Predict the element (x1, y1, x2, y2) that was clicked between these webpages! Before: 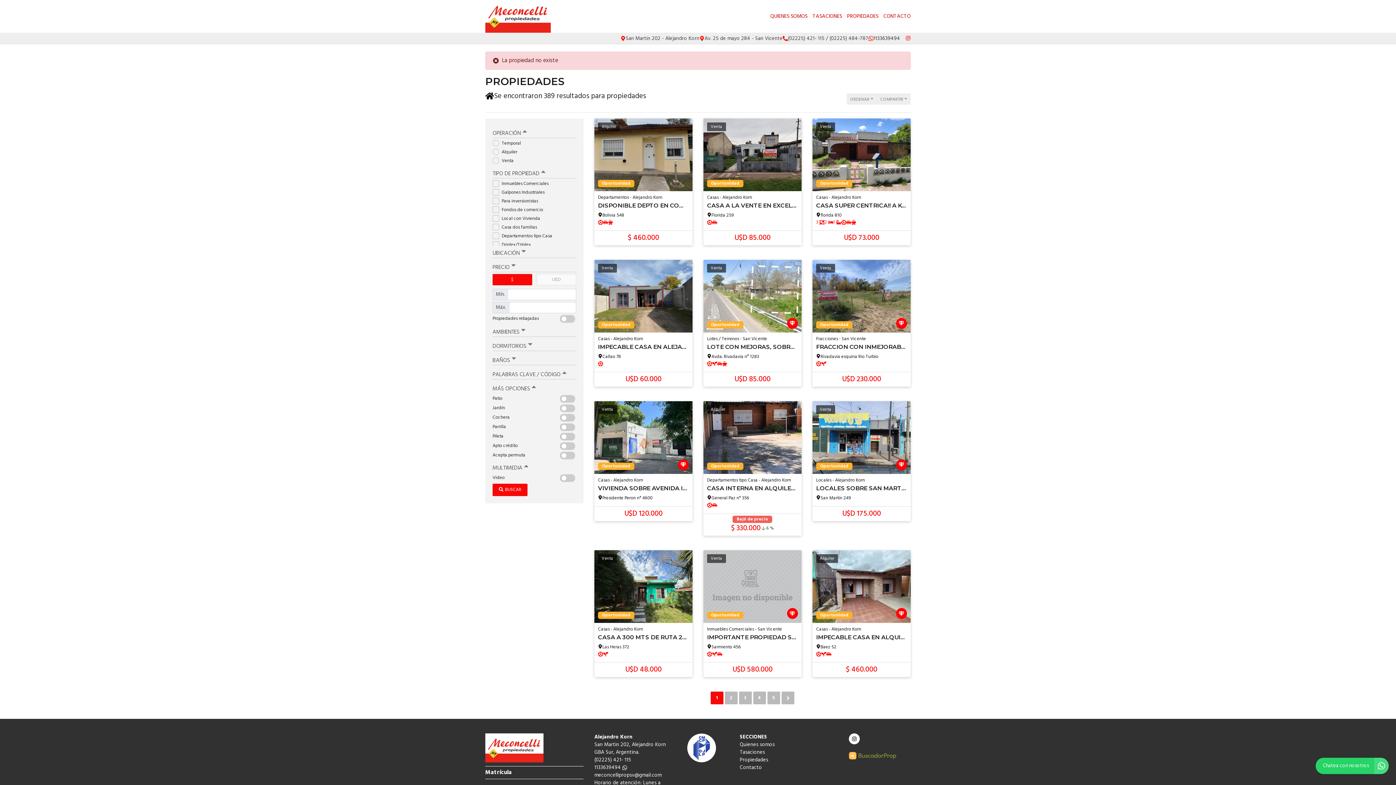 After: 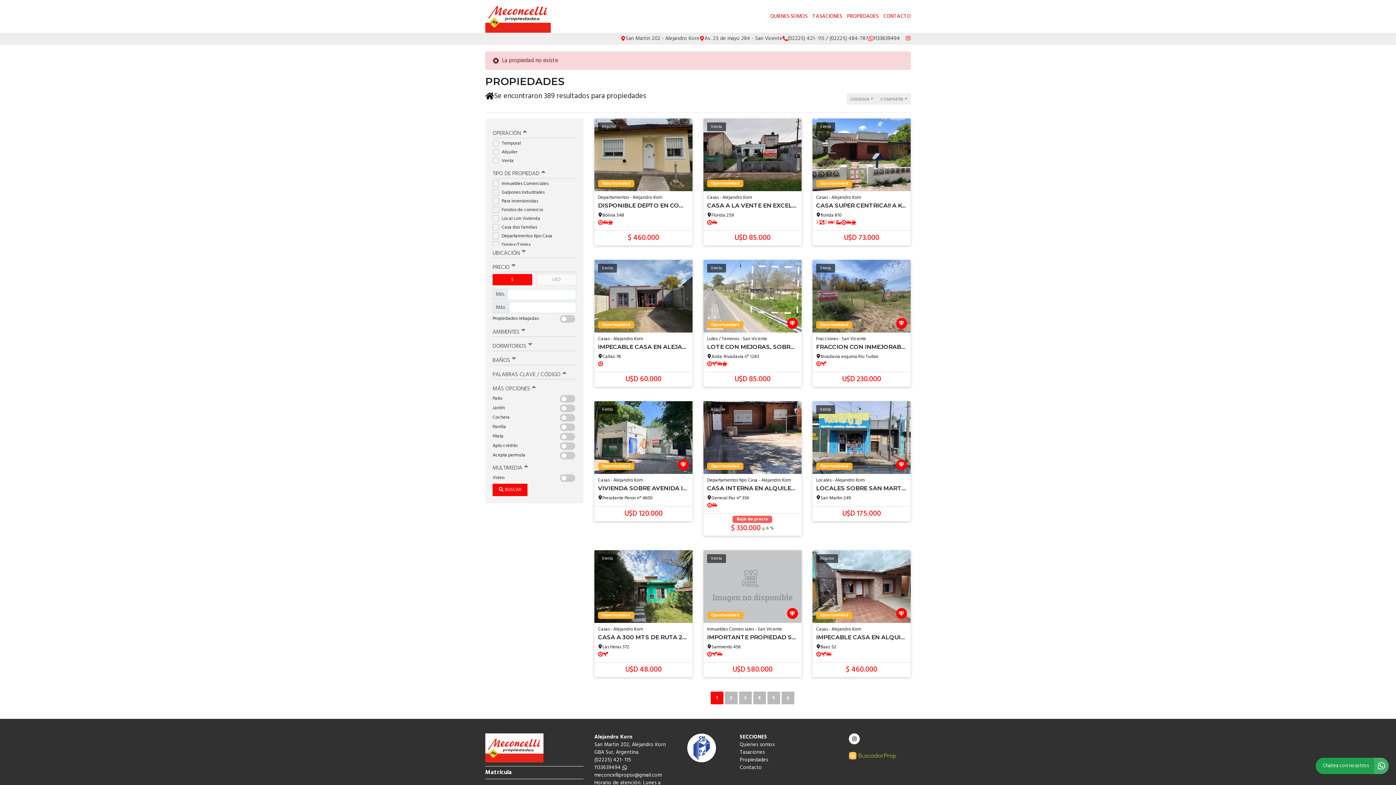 Action: label: Chatea con nosotros bbox: (1316, 758, 1389, 774)